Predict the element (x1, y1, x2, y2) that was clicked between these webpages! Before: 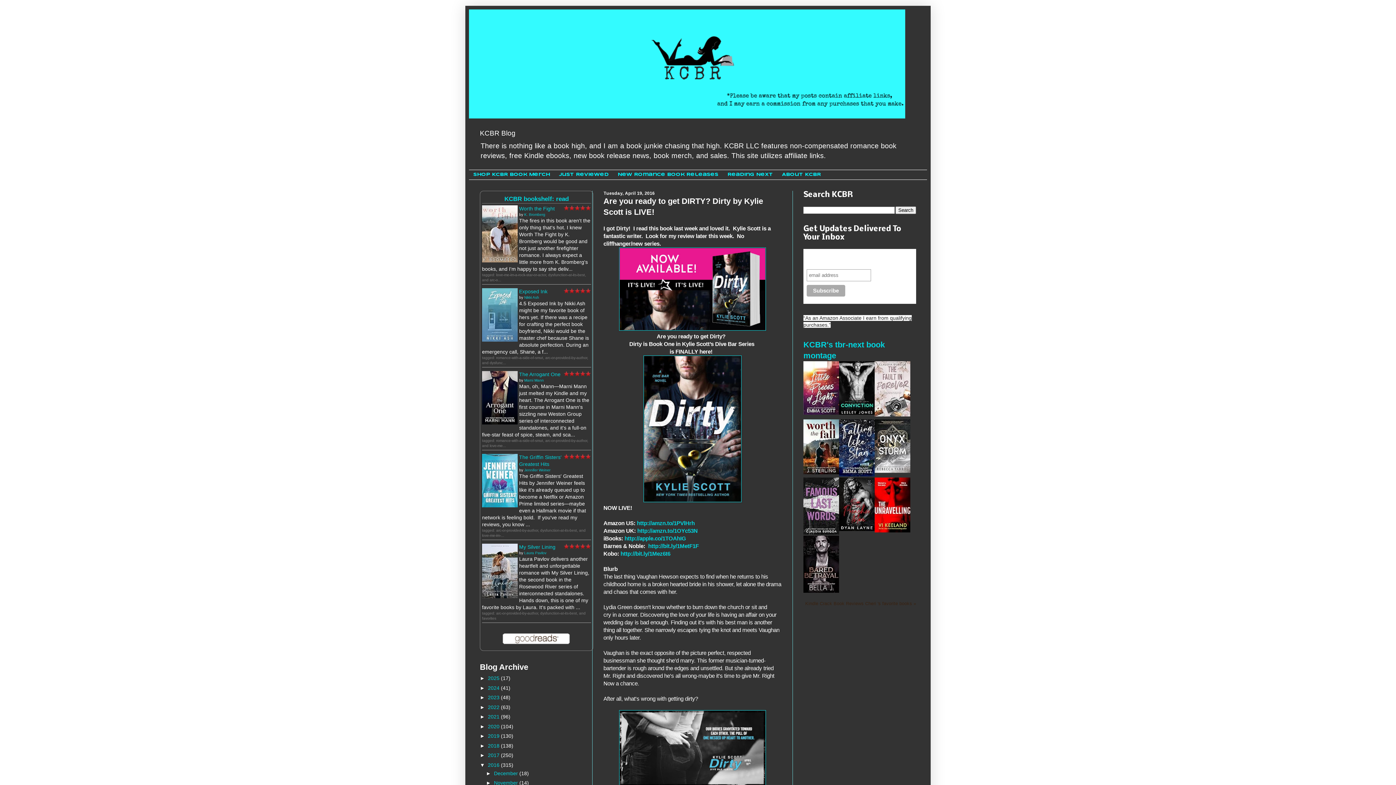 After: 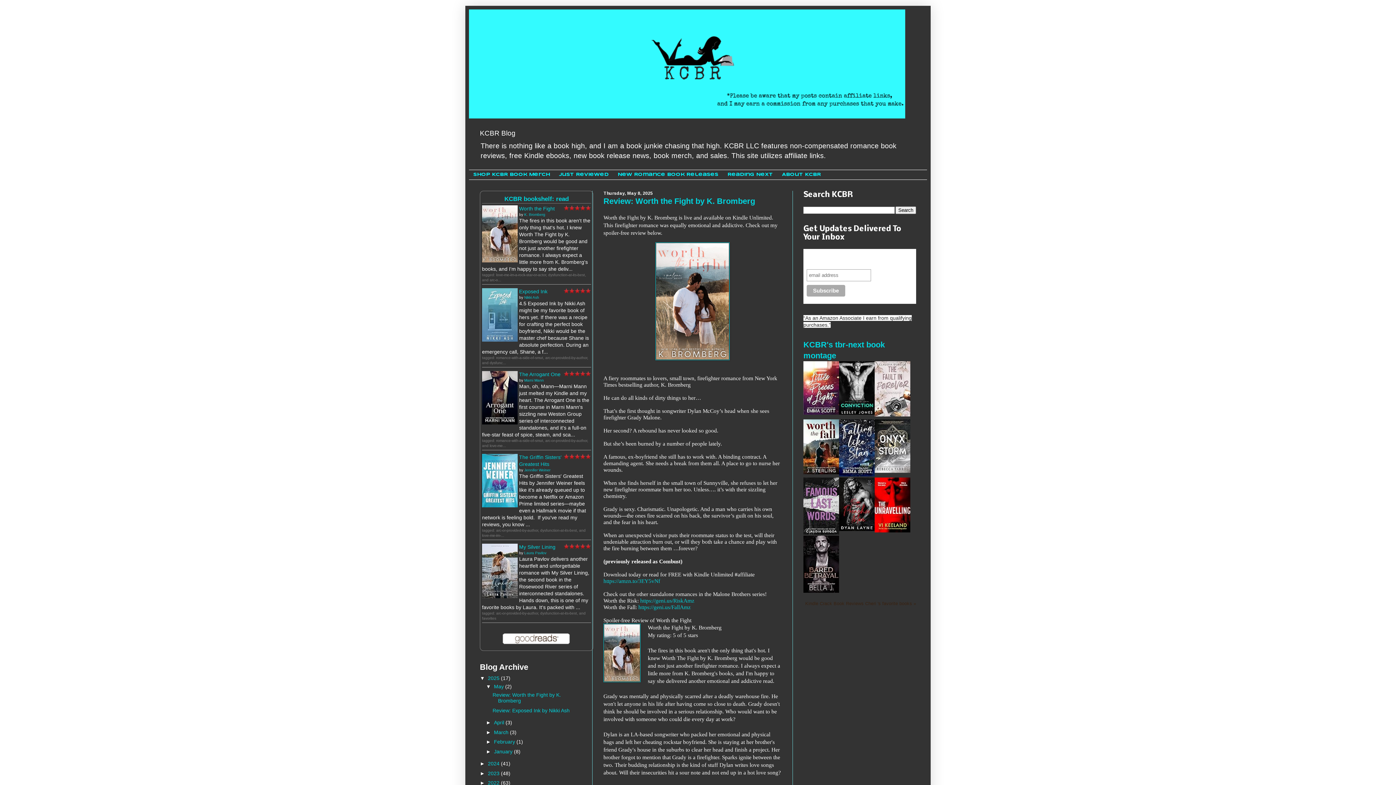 Action: label: 2025  bbox: (488, 675, 501, 681)